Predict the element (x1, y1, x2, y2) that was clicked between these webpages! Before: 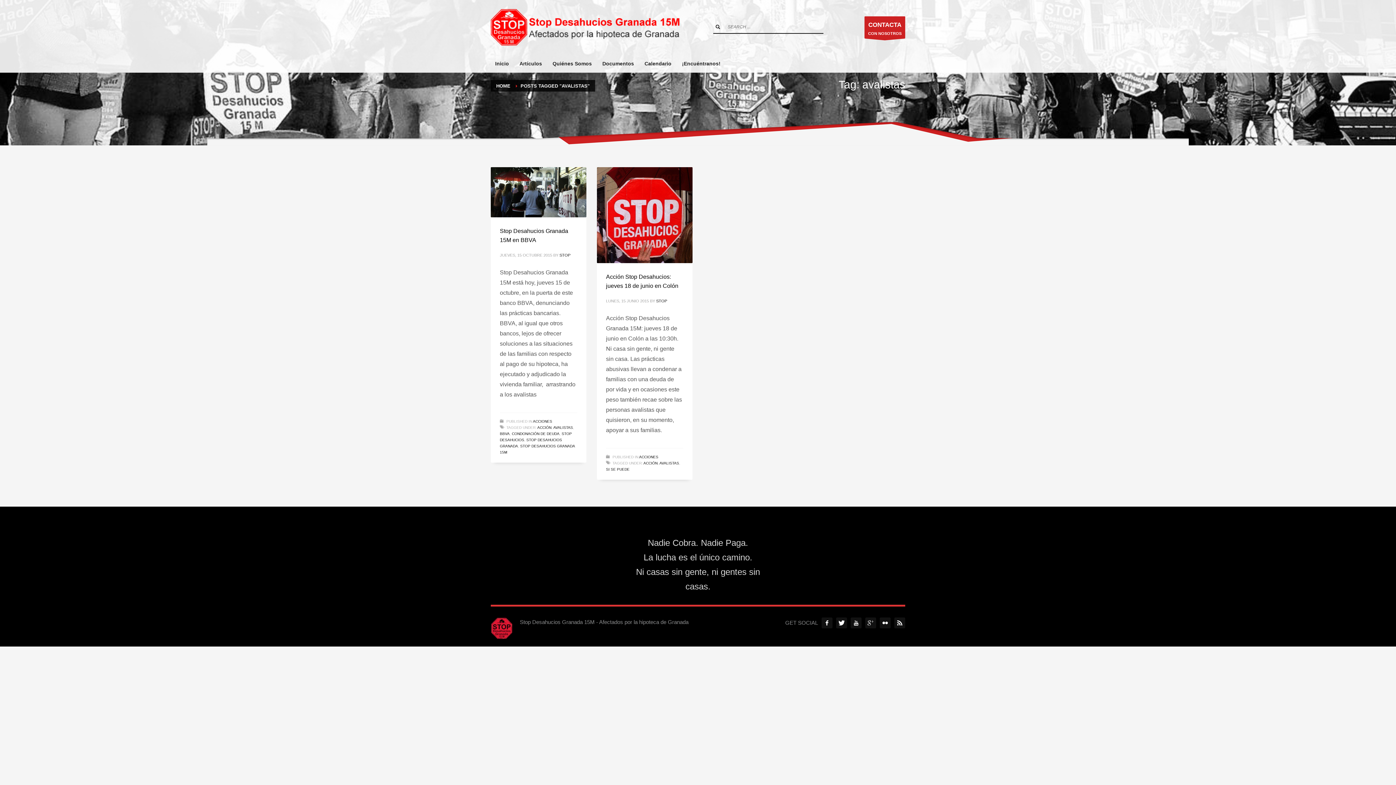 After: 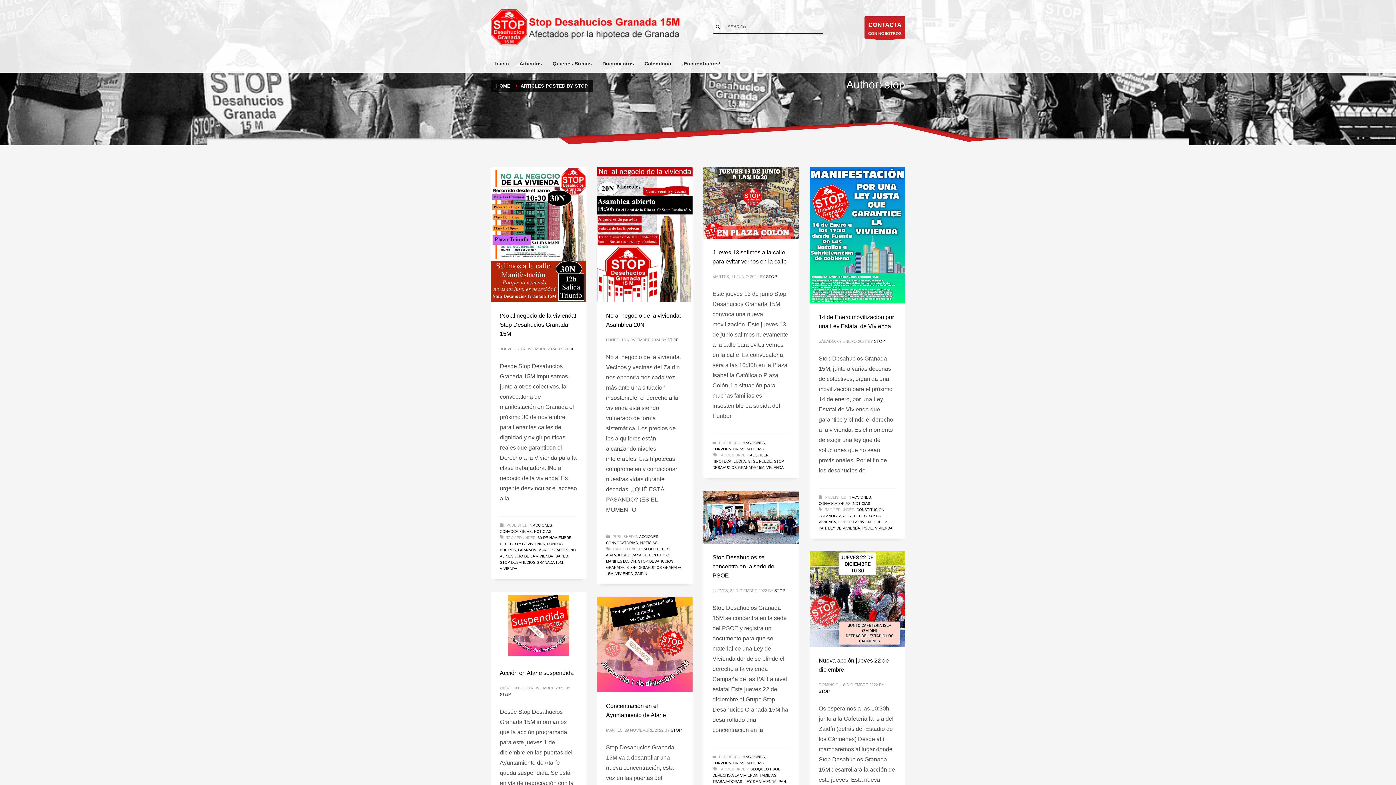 Action: bbox: (656, 298, 667, 303) label: STOP